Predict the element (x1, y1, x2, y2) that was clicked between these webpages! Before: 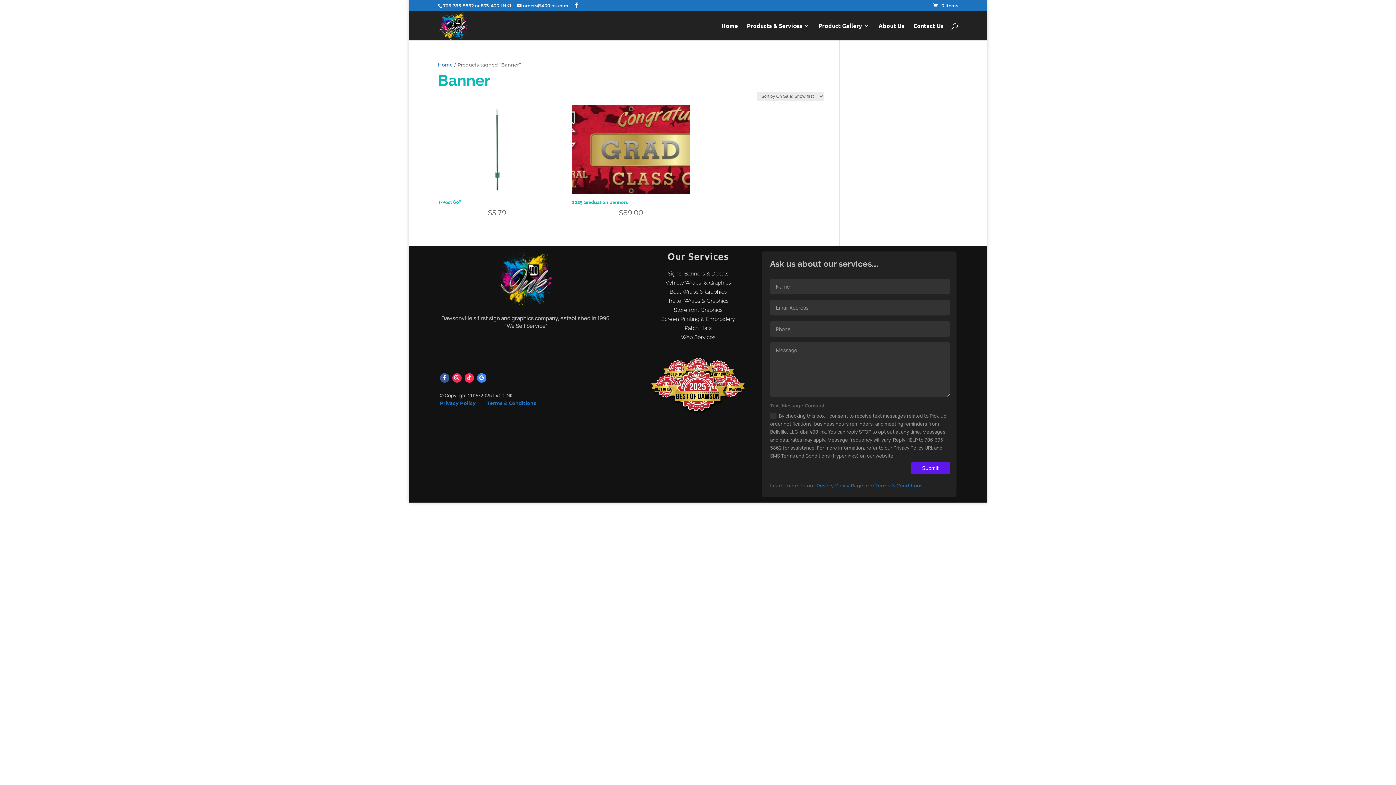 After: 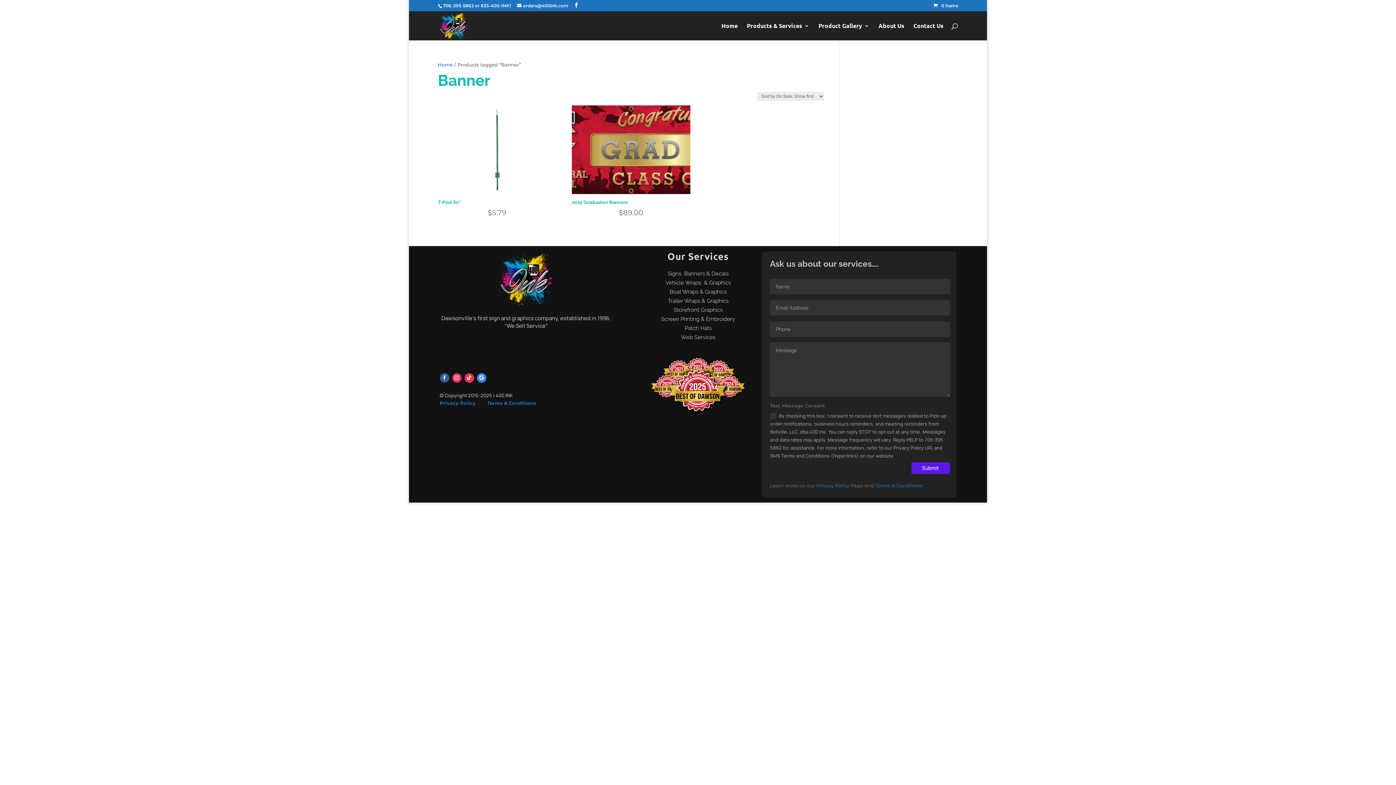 Action: bbox: (439, 373, 449, 382)